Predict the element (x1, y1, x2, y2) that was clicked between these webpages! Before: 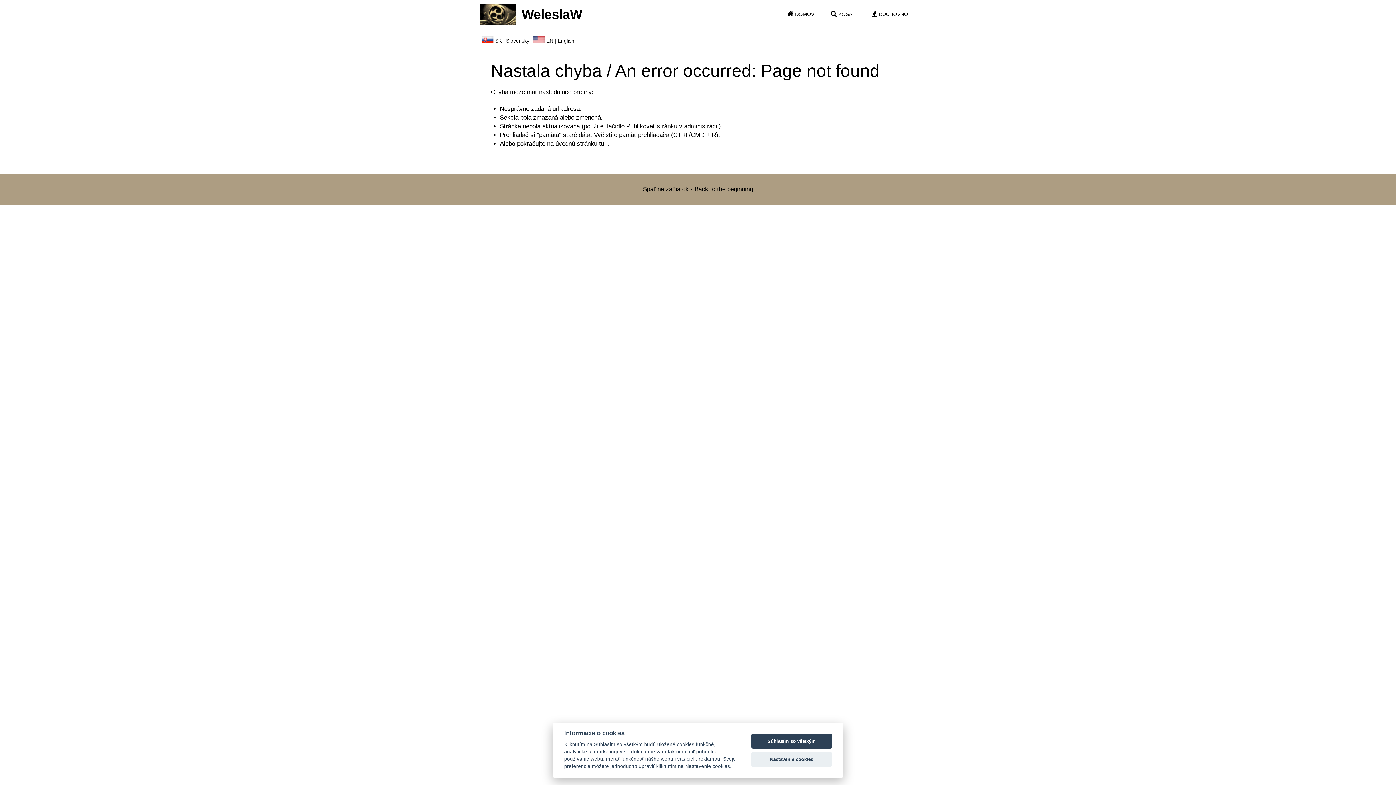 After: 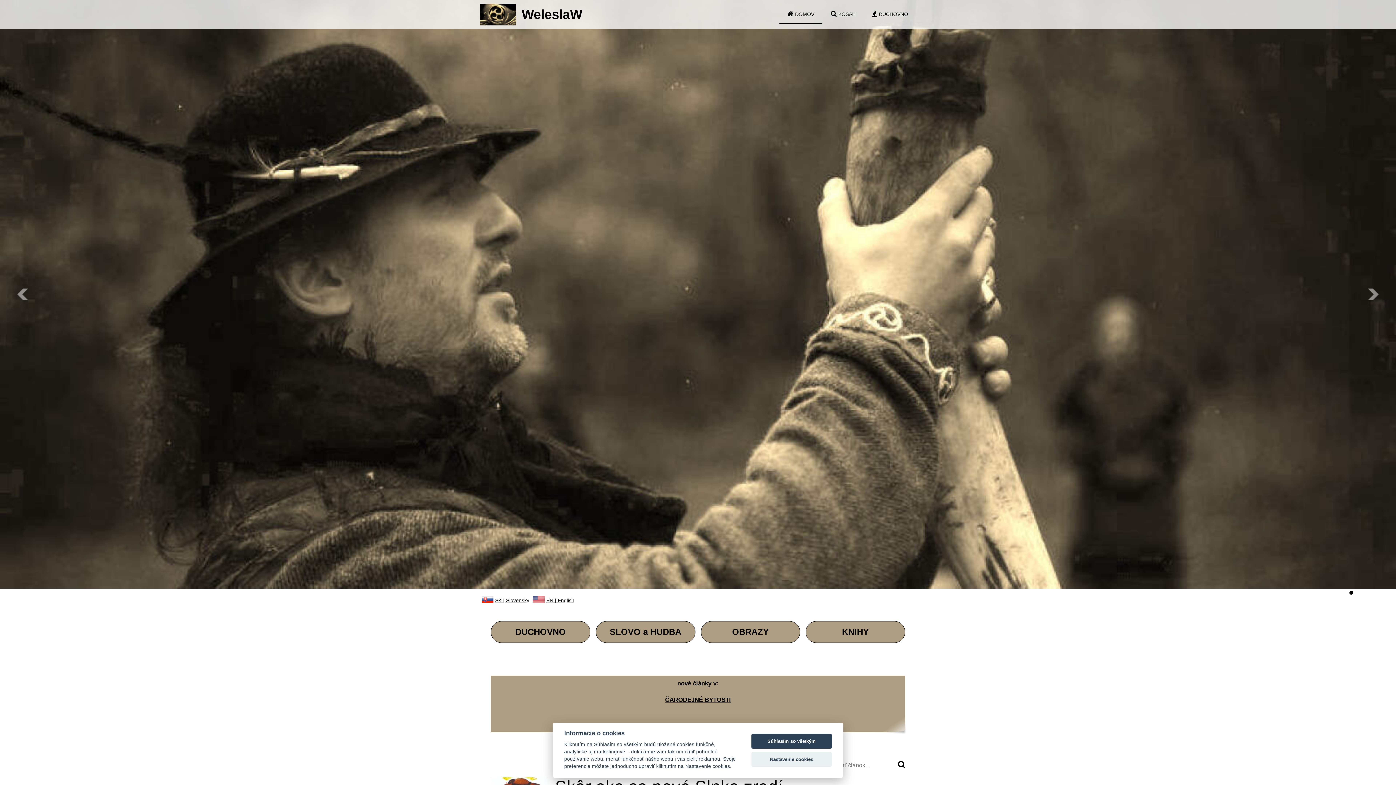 Action: bbox: (480, 20, 516, 26)